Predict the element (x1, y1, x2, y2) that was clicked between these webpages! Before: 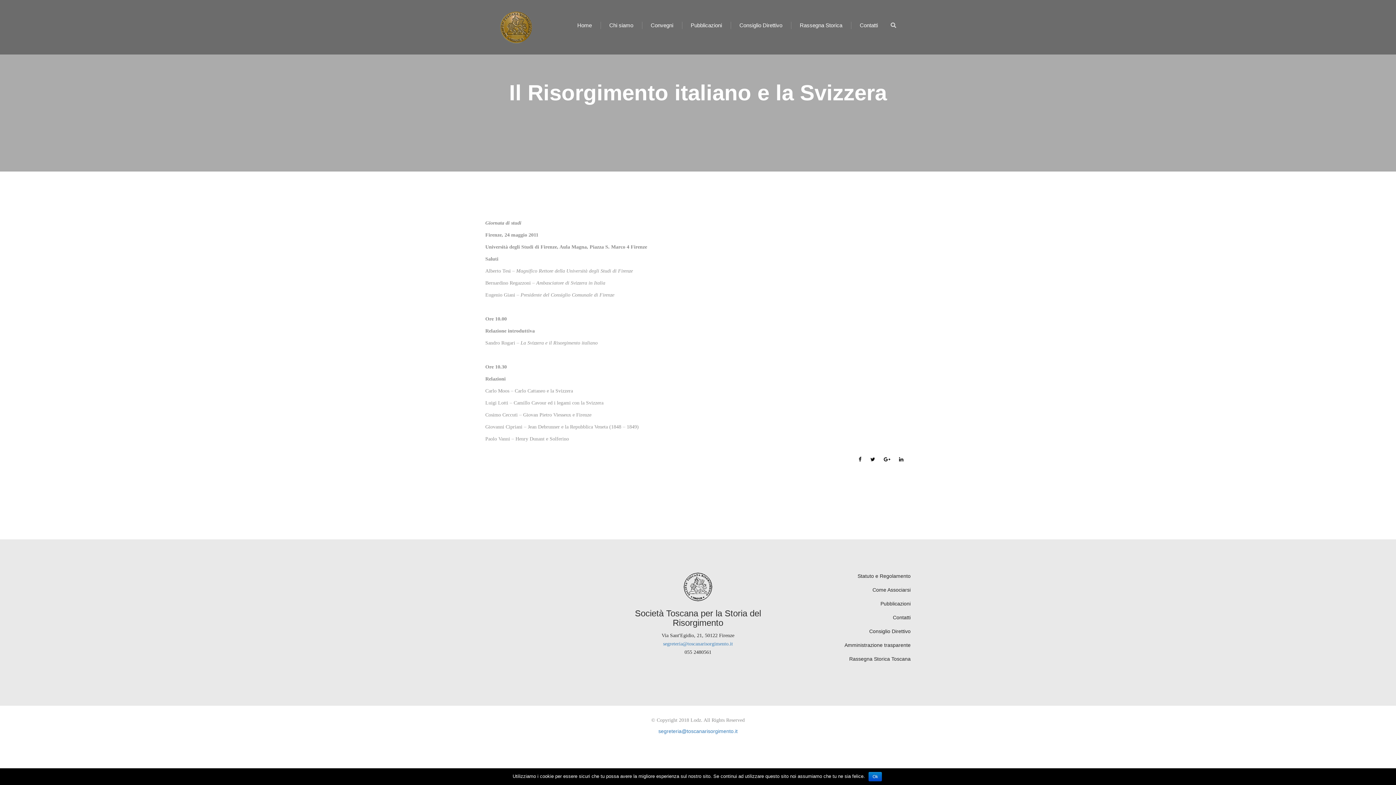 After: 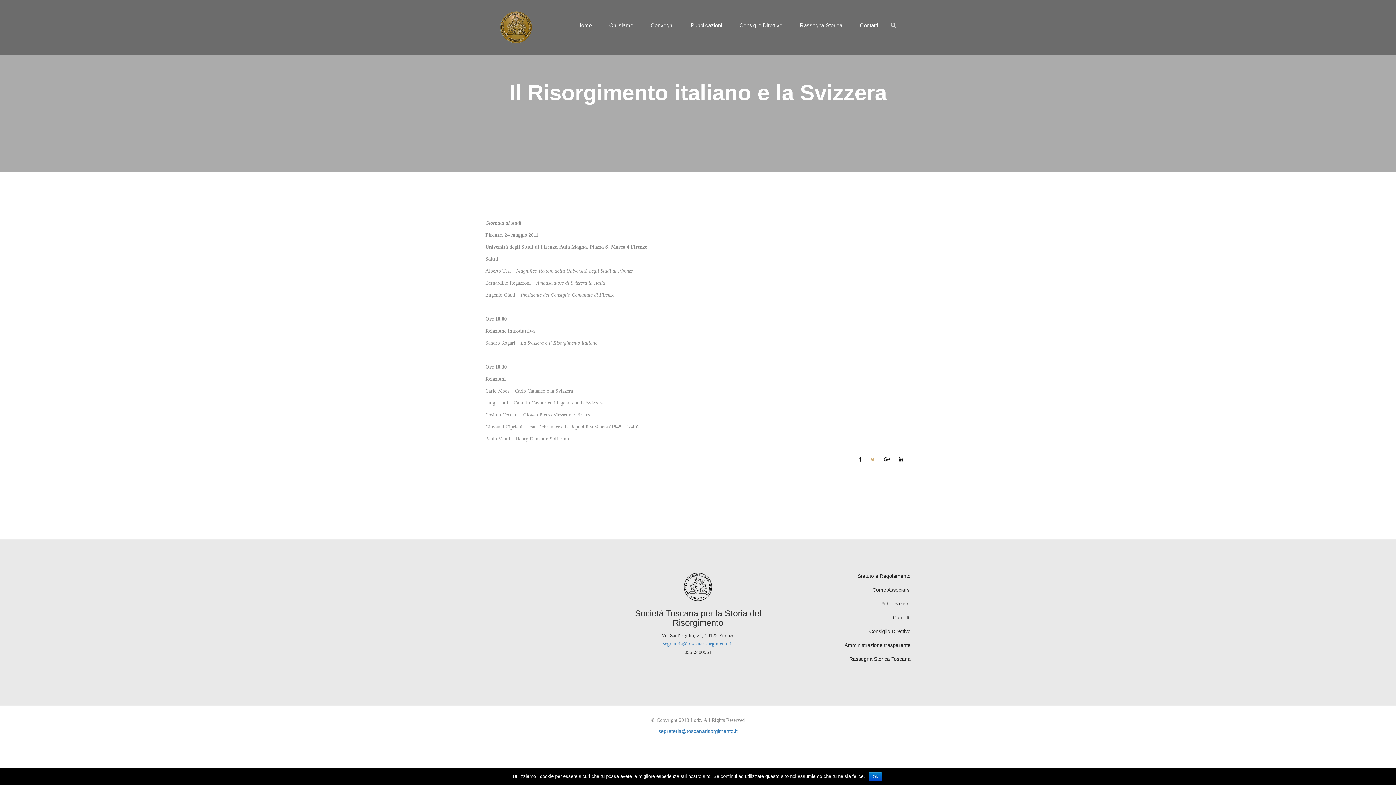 Action: bbox: (870, 454, 875, 465)